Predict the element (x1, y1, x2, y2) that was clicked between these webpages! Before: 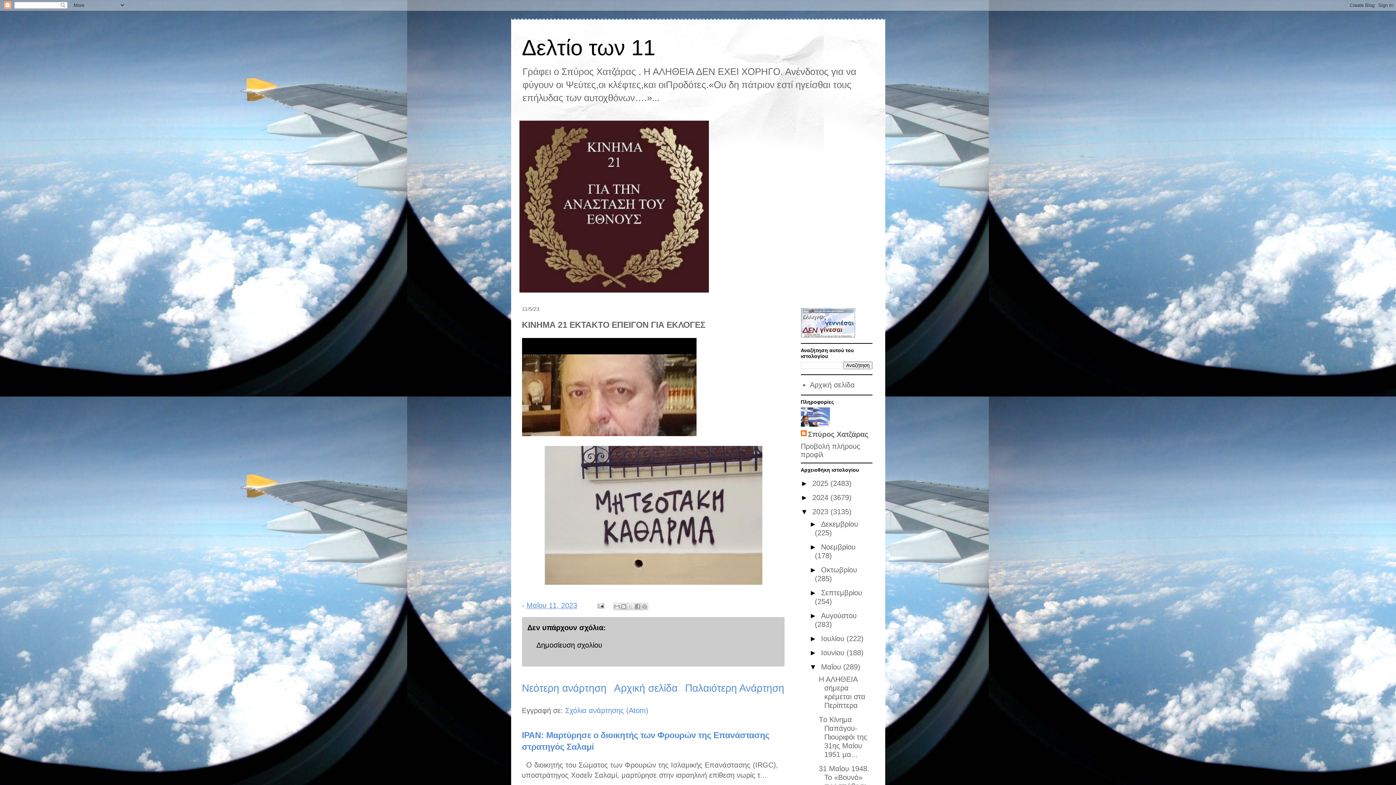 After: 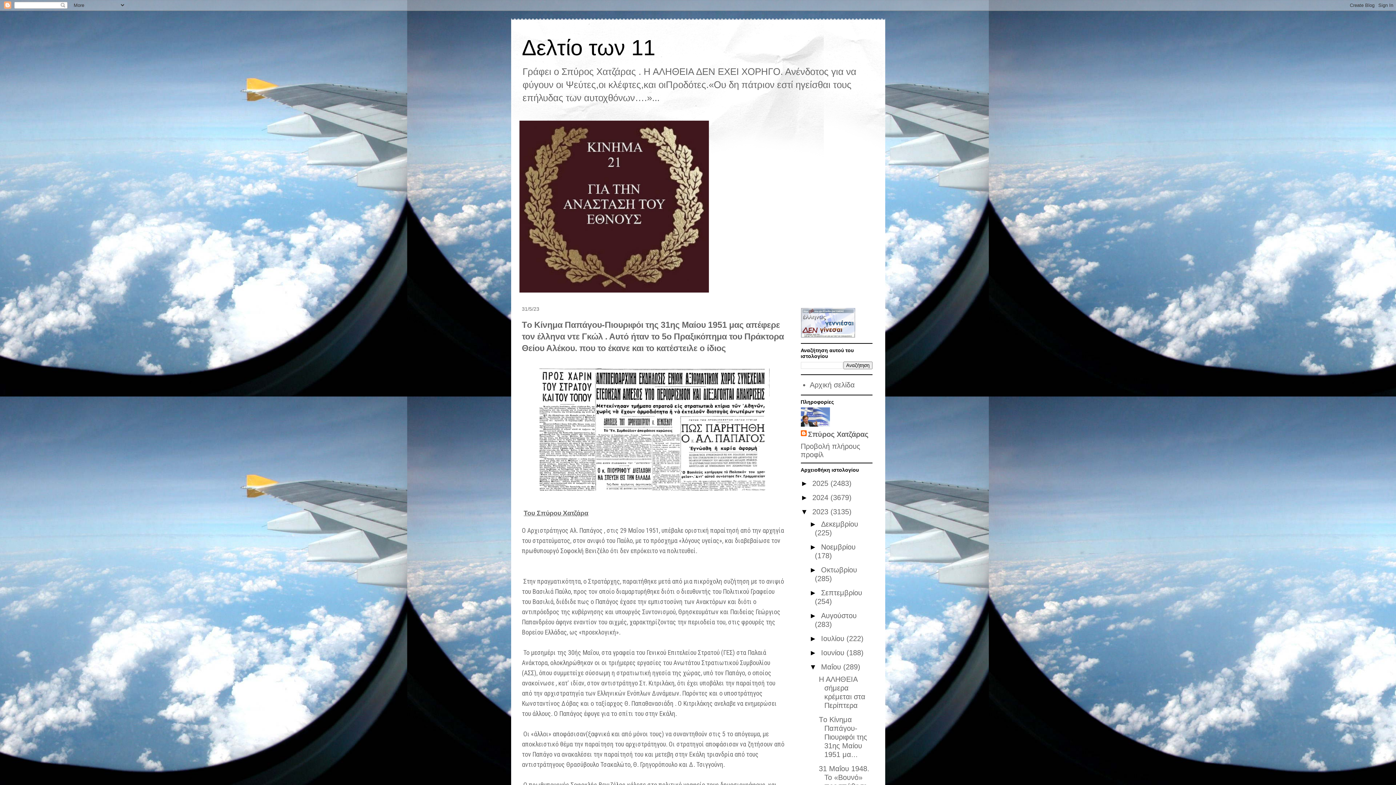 Action: label: Tο Κίνημα Παπάγου-Πιουριφόι της 31ης Μαίου 1951 μα... bbox: (819, 716, 867, 758)